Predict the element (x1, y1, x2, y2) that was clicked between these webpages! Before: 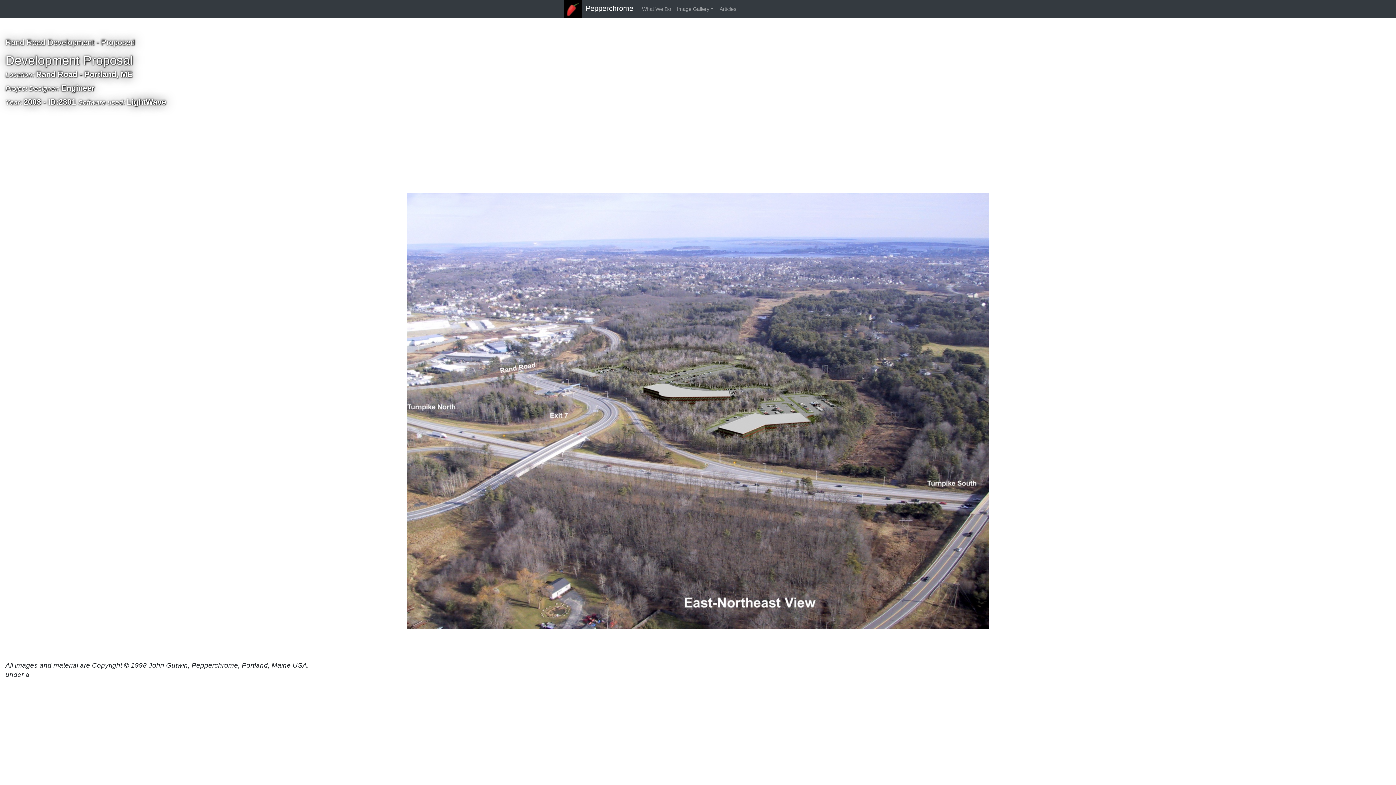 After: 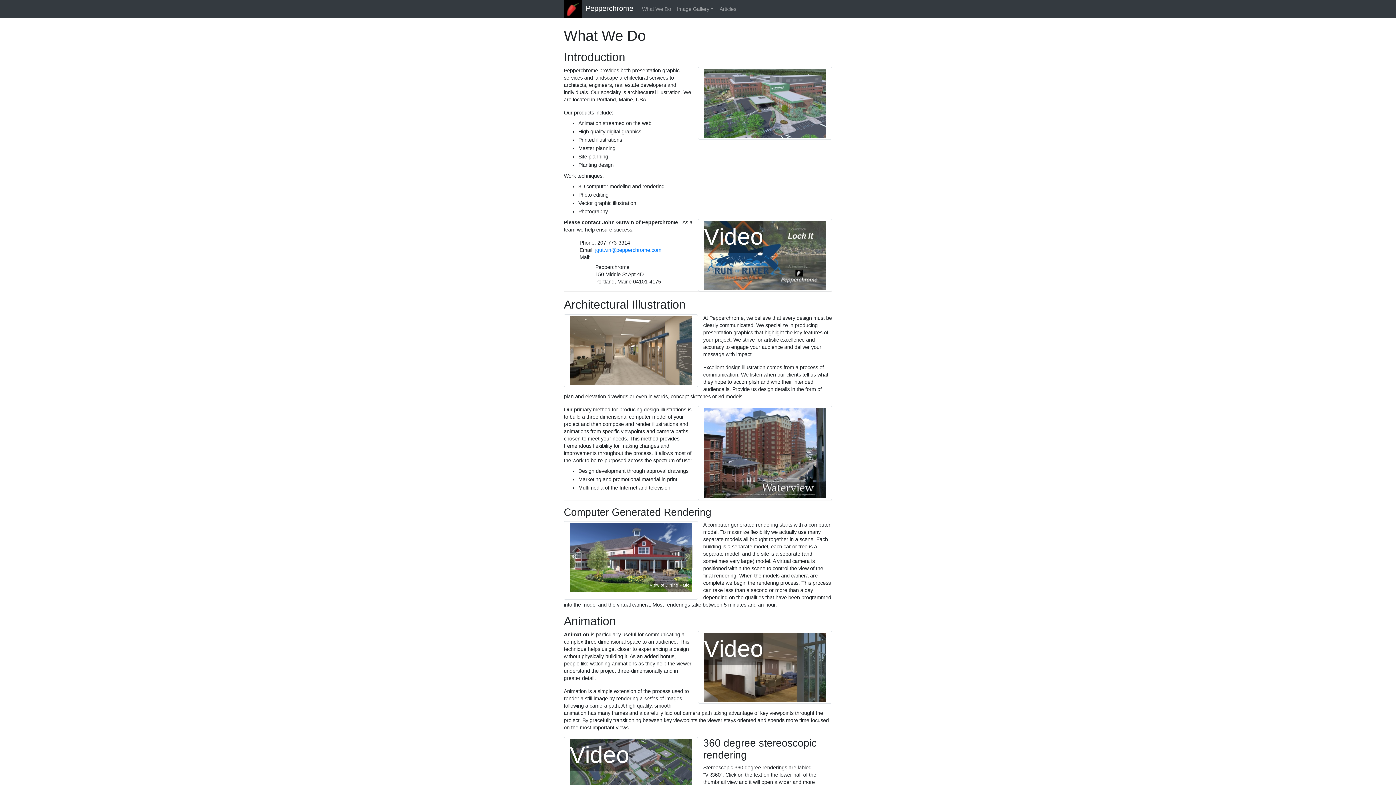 Action: bbox: (639, 2, 674, 15) label: What We Do